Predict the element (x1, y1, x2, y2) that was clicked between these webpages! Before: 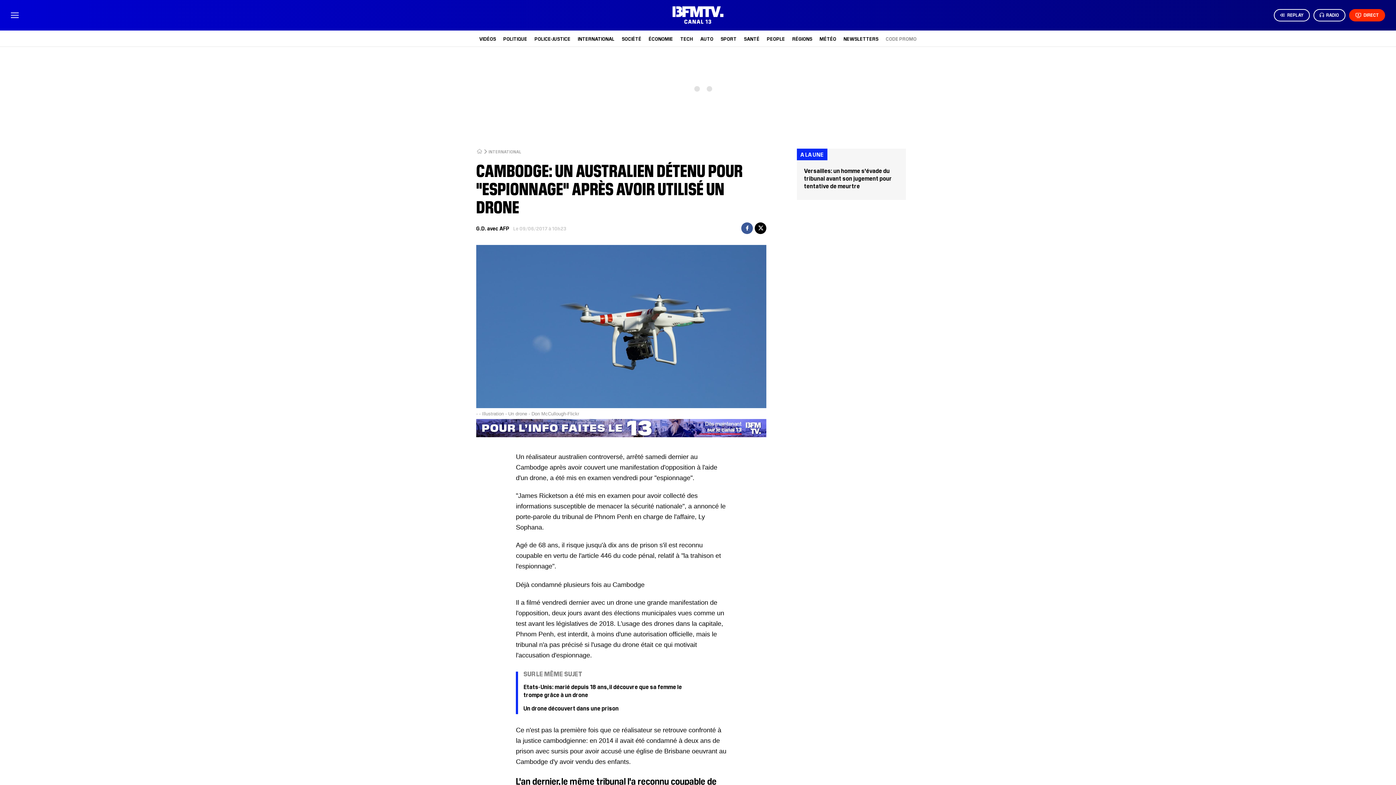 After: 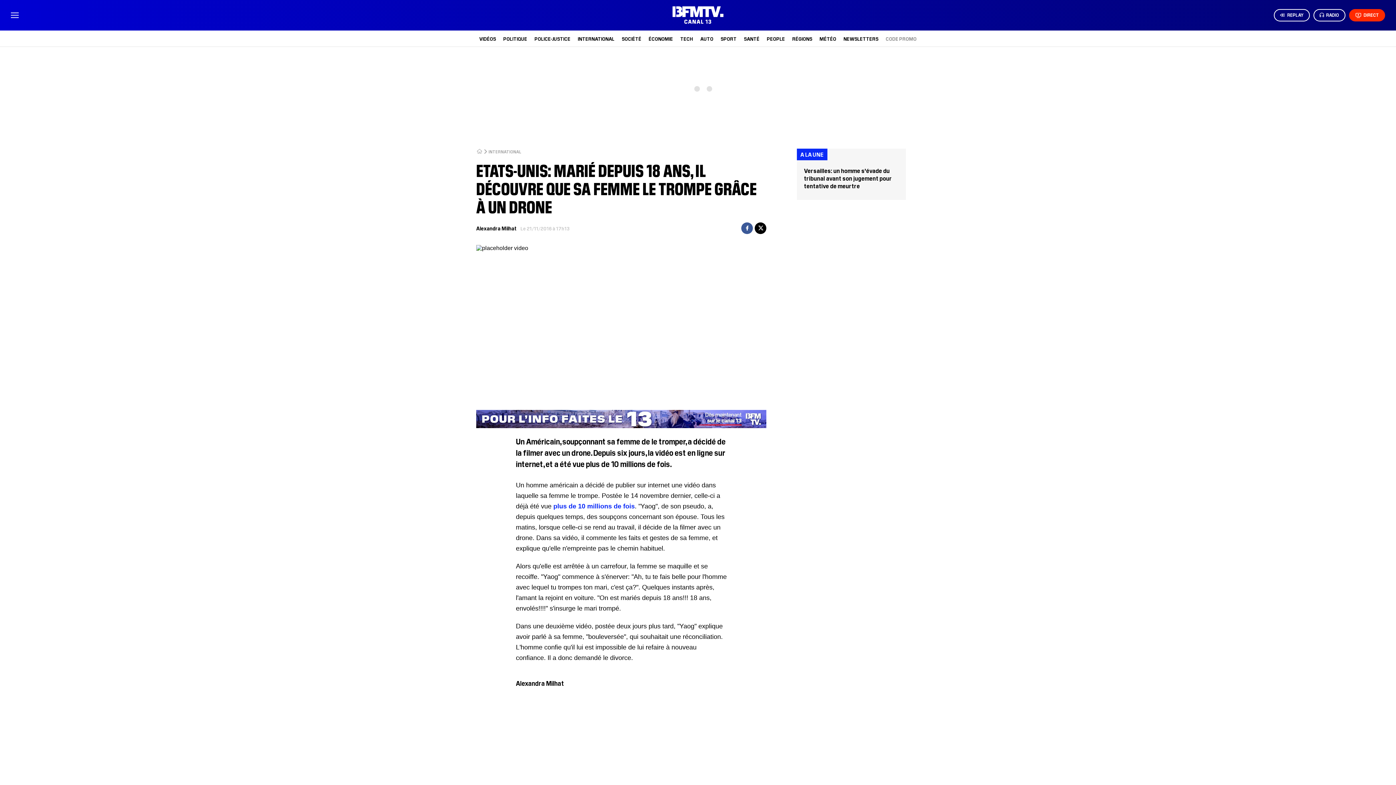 Action: bbox: (523, 682, 686, 698) label: Etats-Unis: marié depuis 18 ans, il découvre que sa femme le trompe grâce à un drone